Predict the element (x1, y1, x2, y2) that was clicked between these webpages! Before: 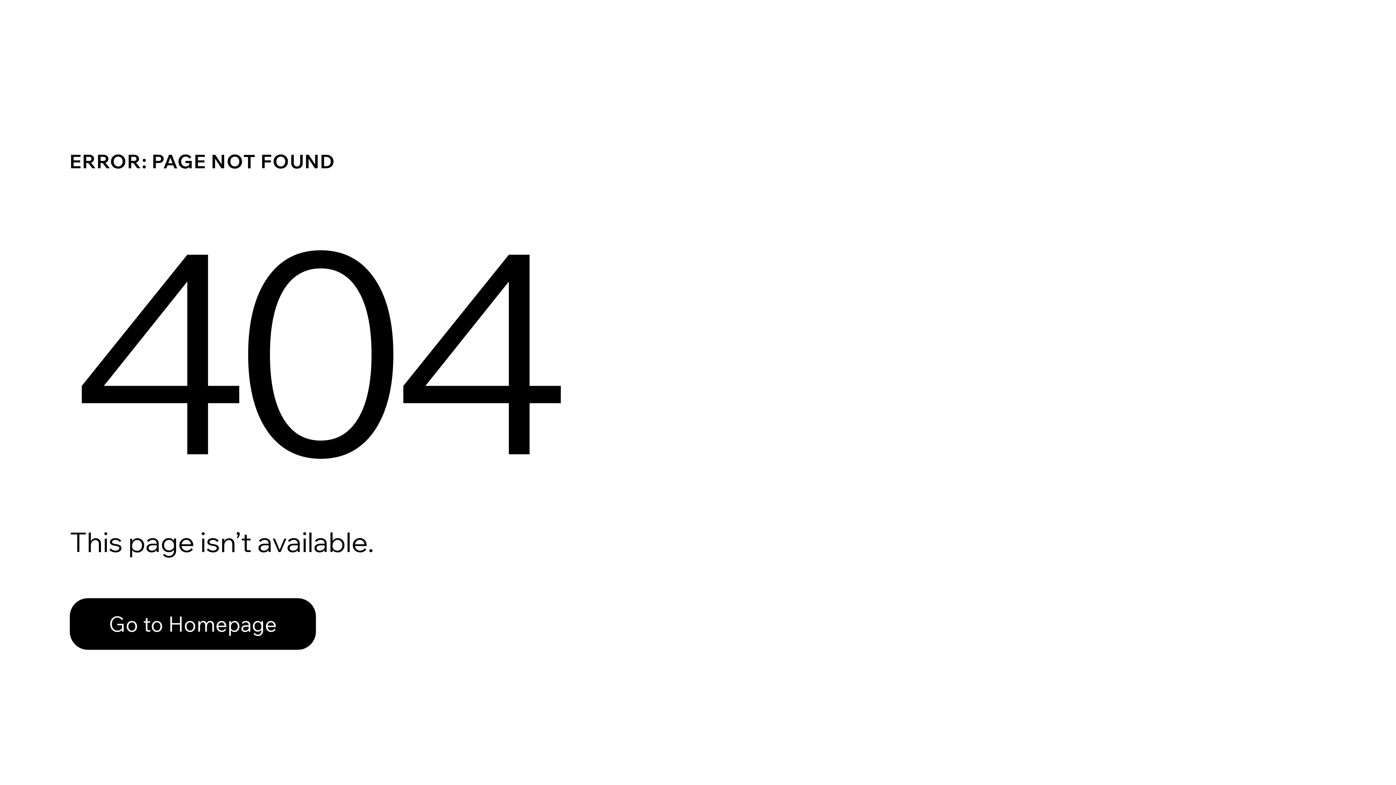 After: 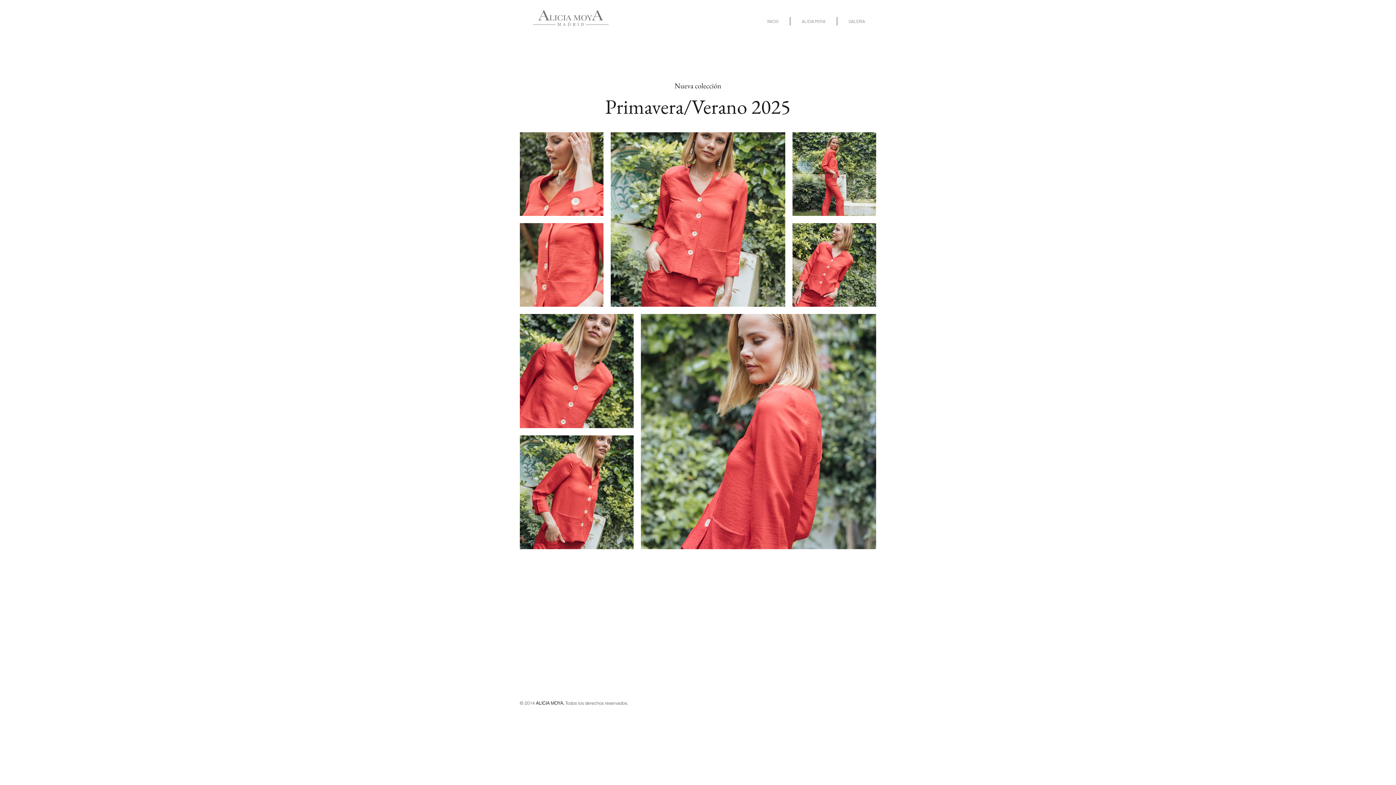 Action: bbox: (69, 598, 316, 650) label: Go to Homepage